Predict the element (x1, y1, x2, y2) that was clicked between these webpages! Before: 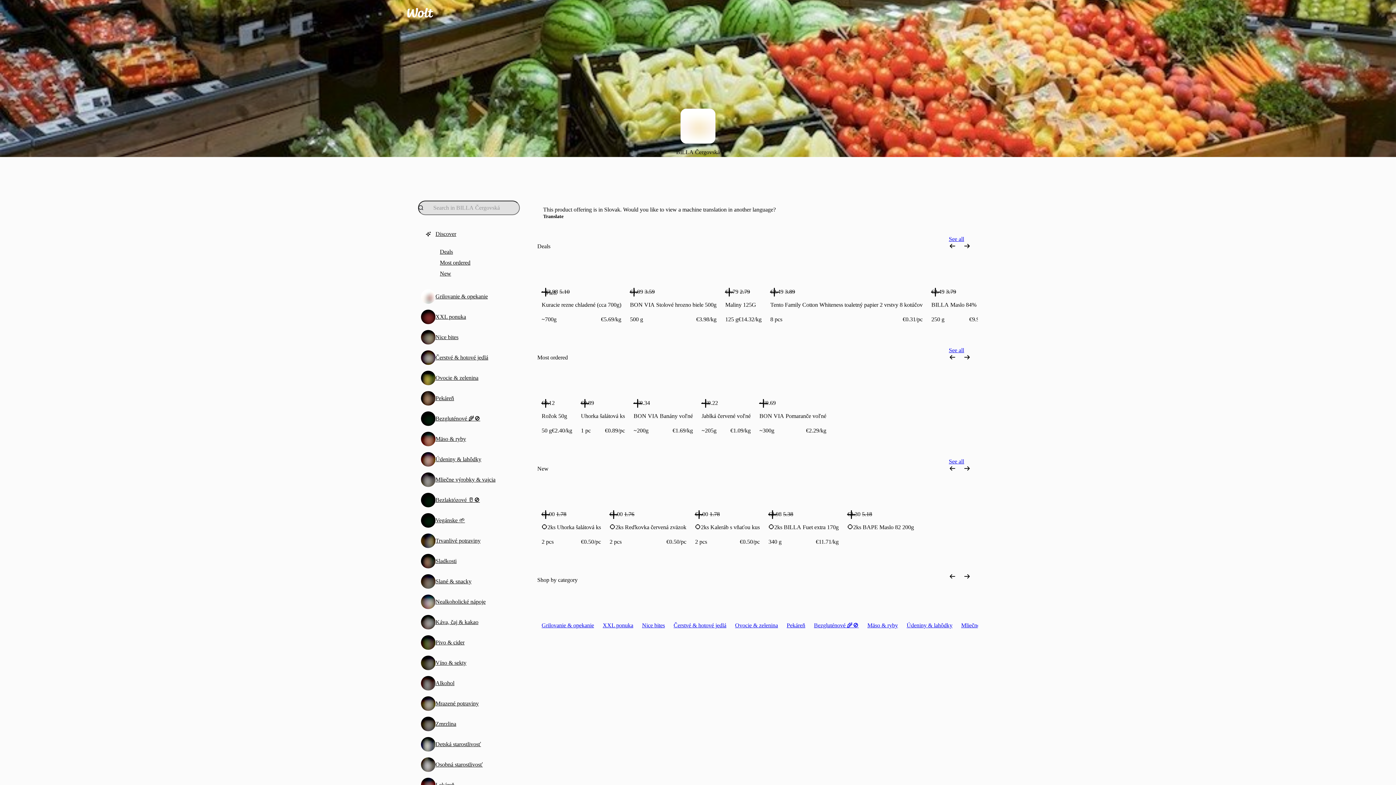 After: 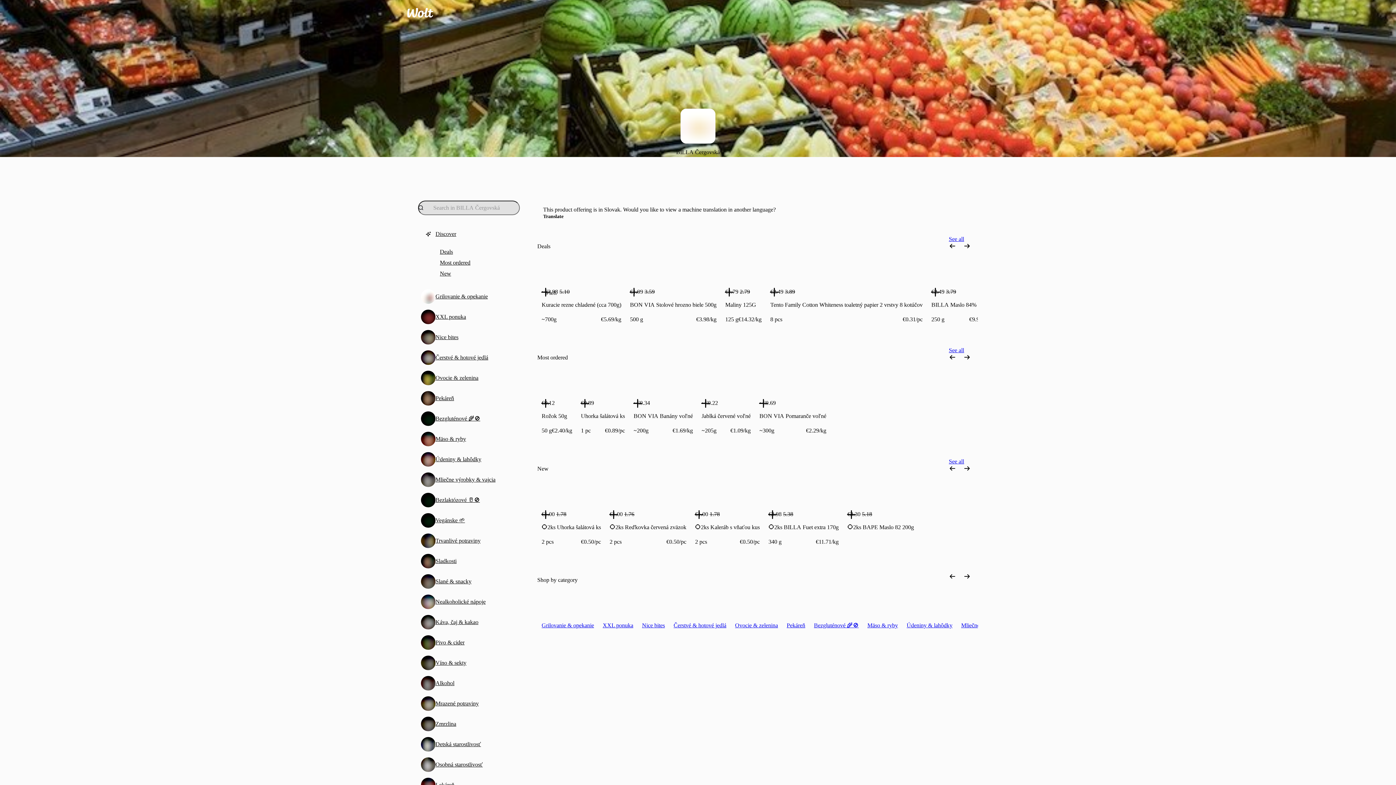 Action: bbox: (721, 284, 737, 300) label: Add one more